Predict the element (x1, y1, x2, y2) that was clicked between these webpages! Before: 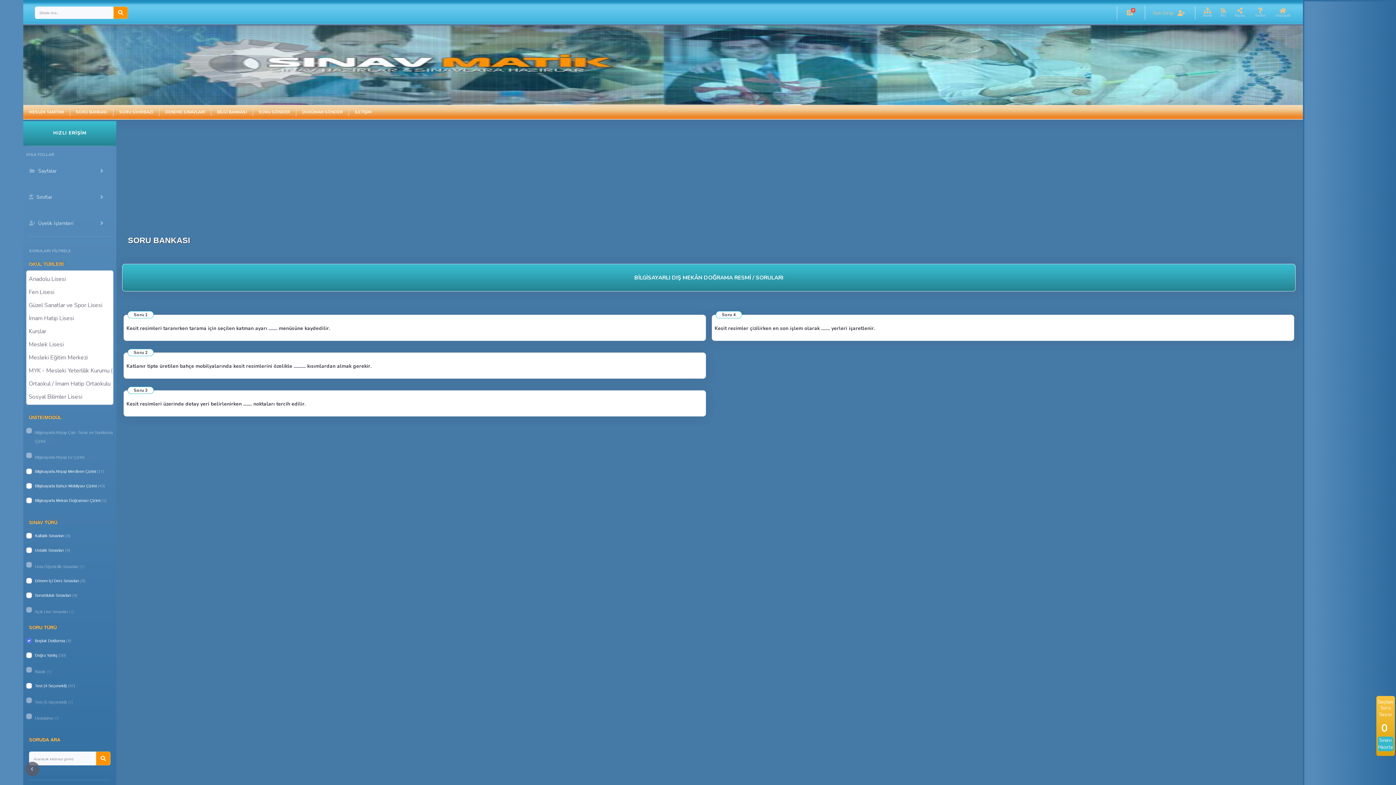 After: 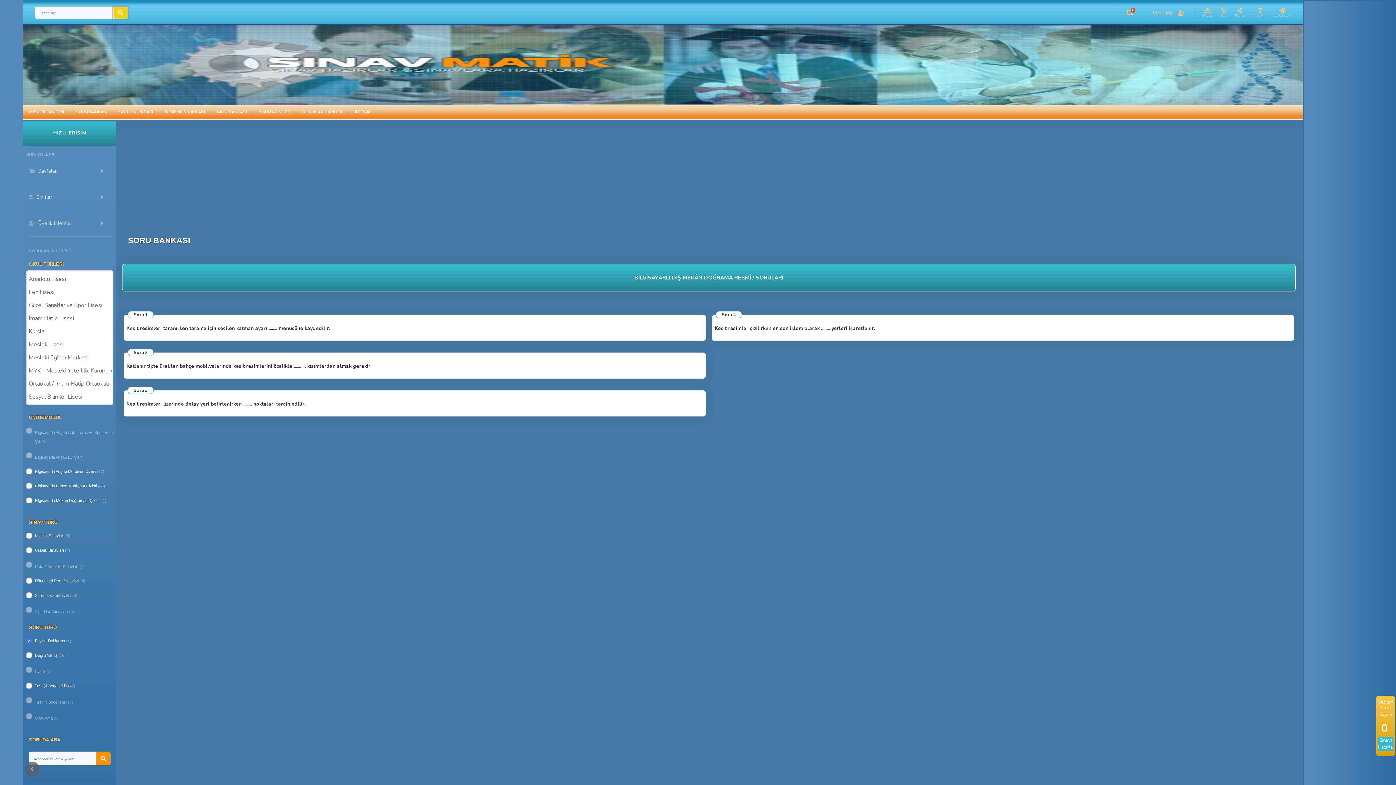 Action: bbox: (113, 6, 128, 19)